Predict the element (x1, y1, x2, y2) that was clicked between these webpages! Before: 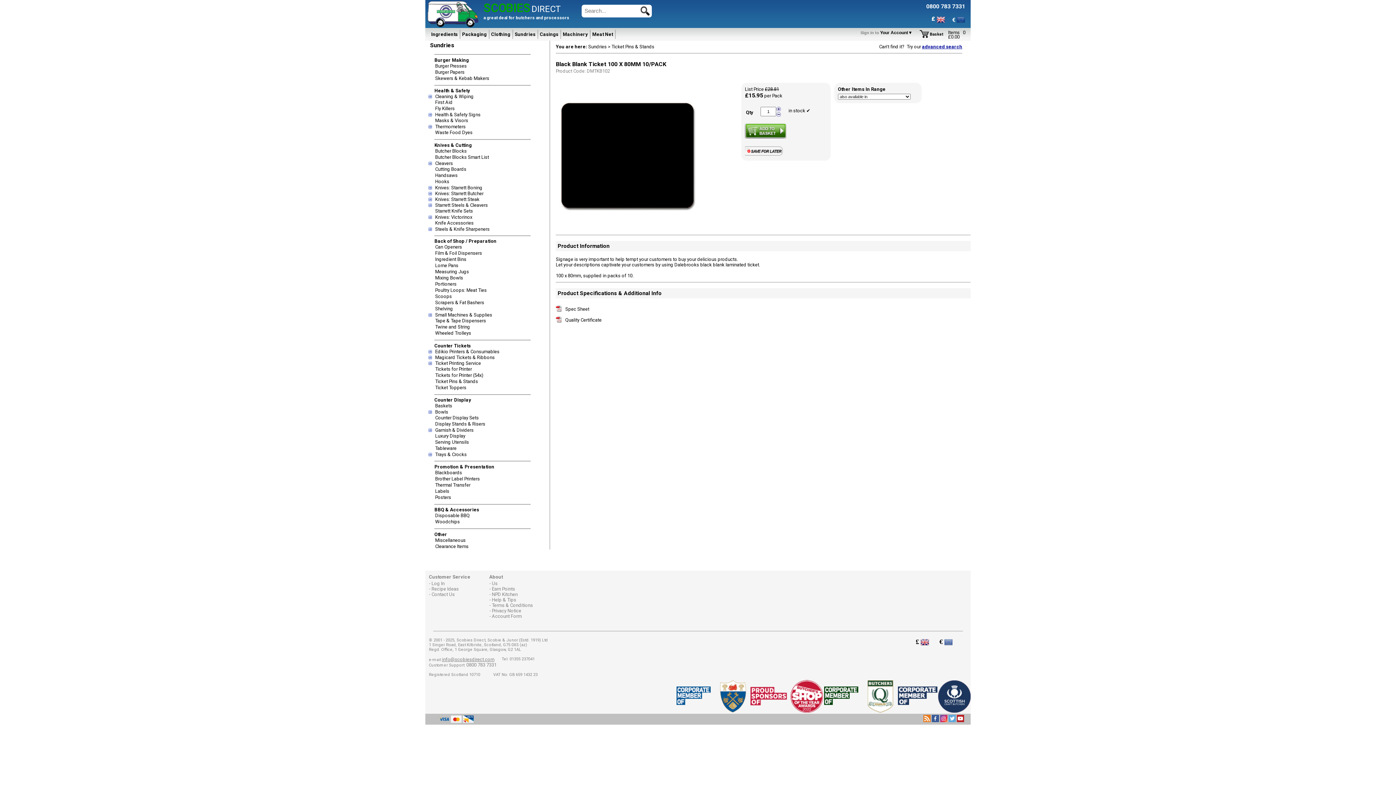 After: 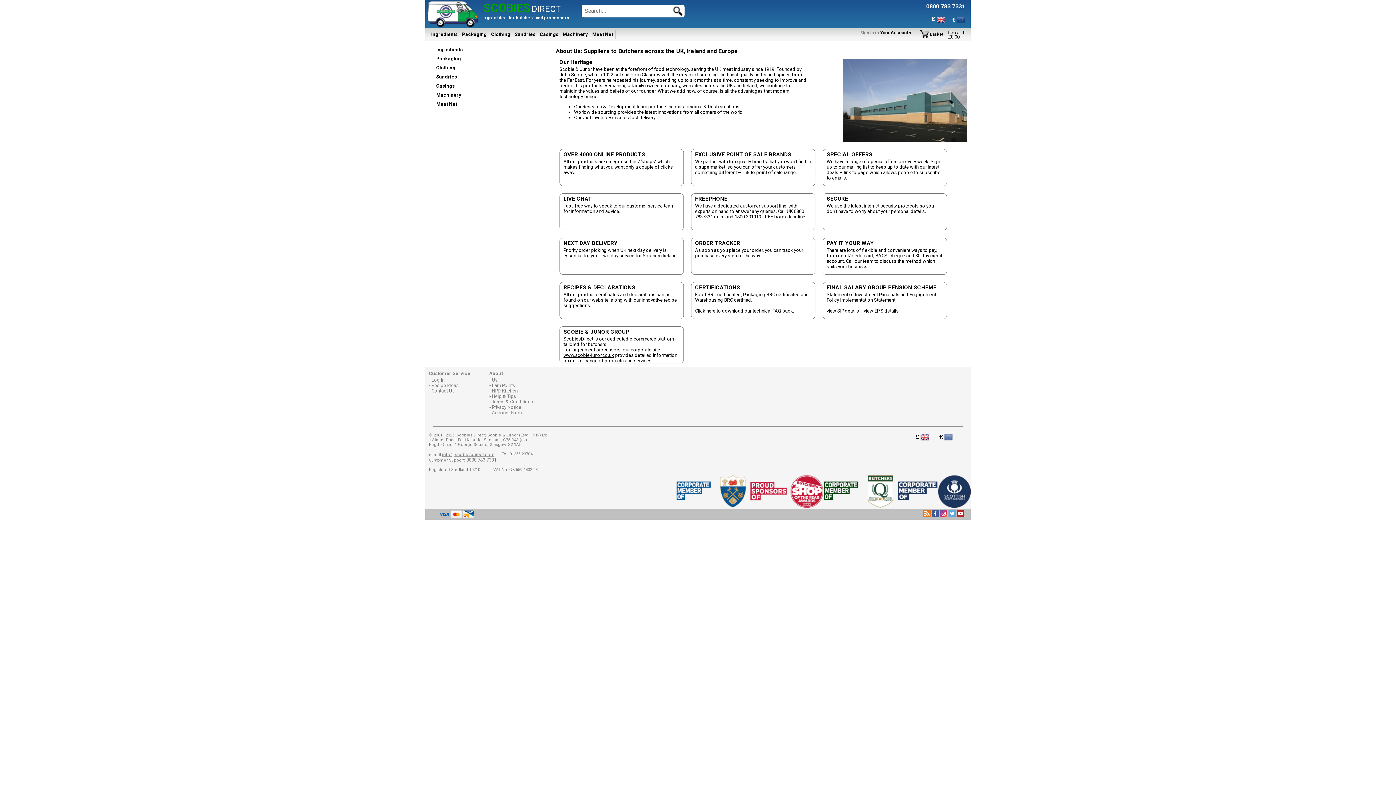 Action: bbox: (492, 581, 497, 586) label: Us